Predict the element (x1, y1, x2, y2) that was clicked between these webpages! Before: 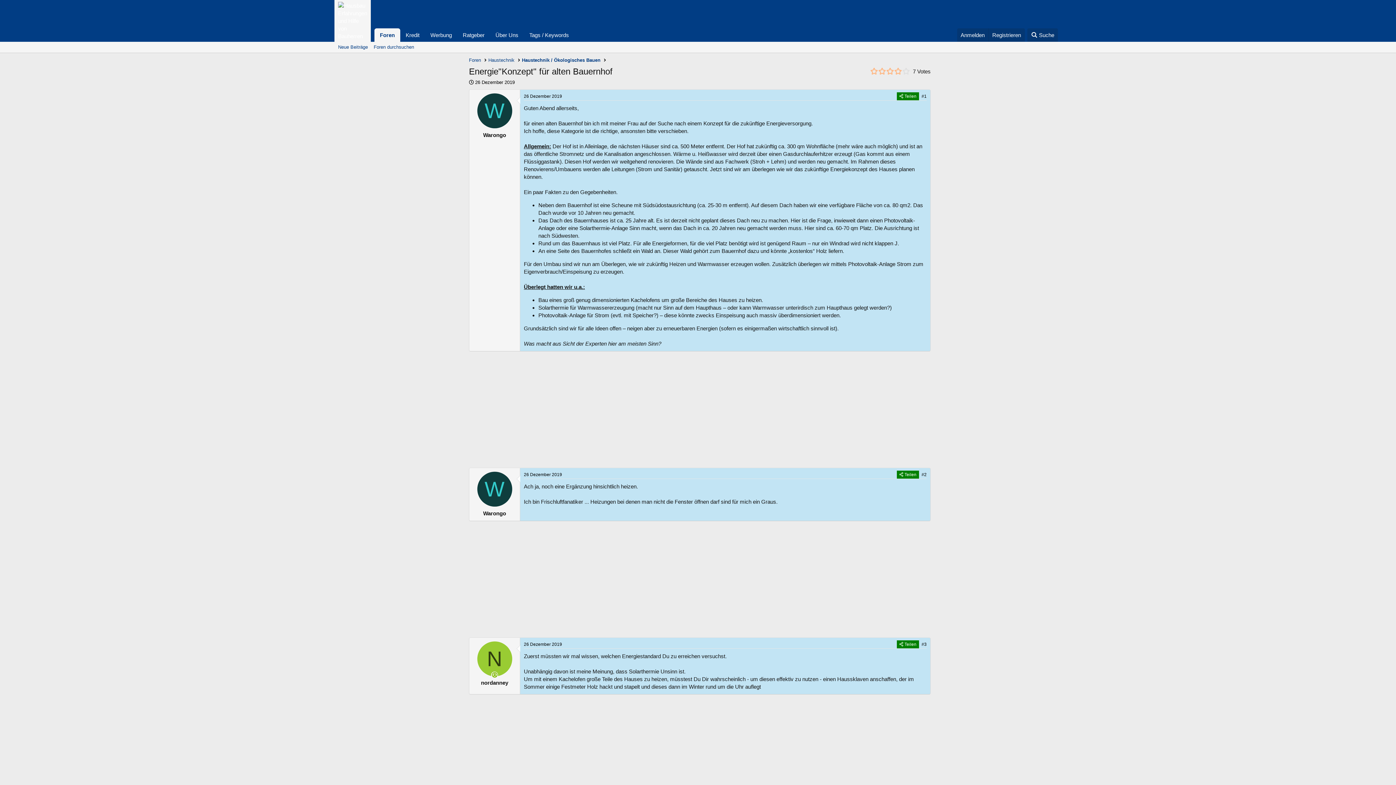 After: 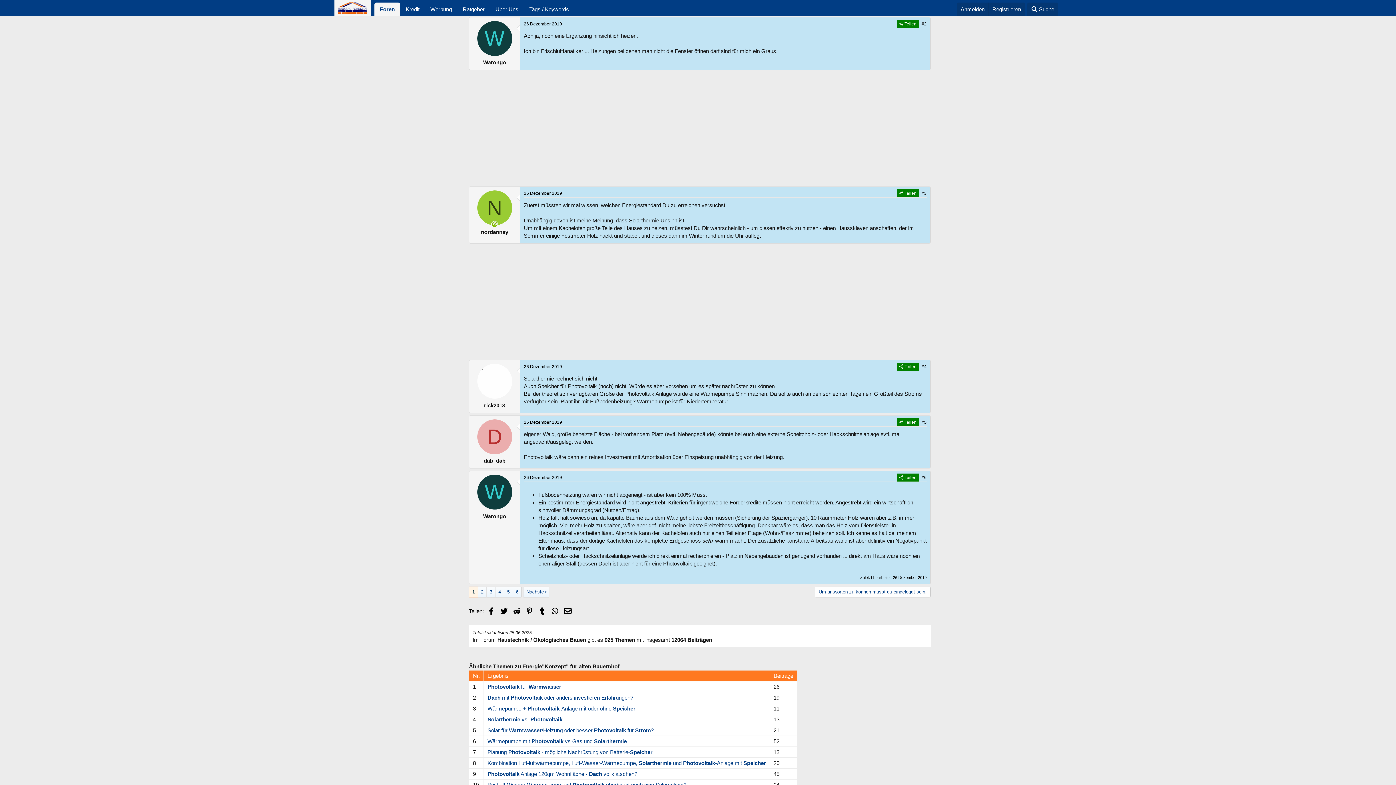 Action: label: 26 Dezember 2019 bbox: (524, 472, 562, 477)